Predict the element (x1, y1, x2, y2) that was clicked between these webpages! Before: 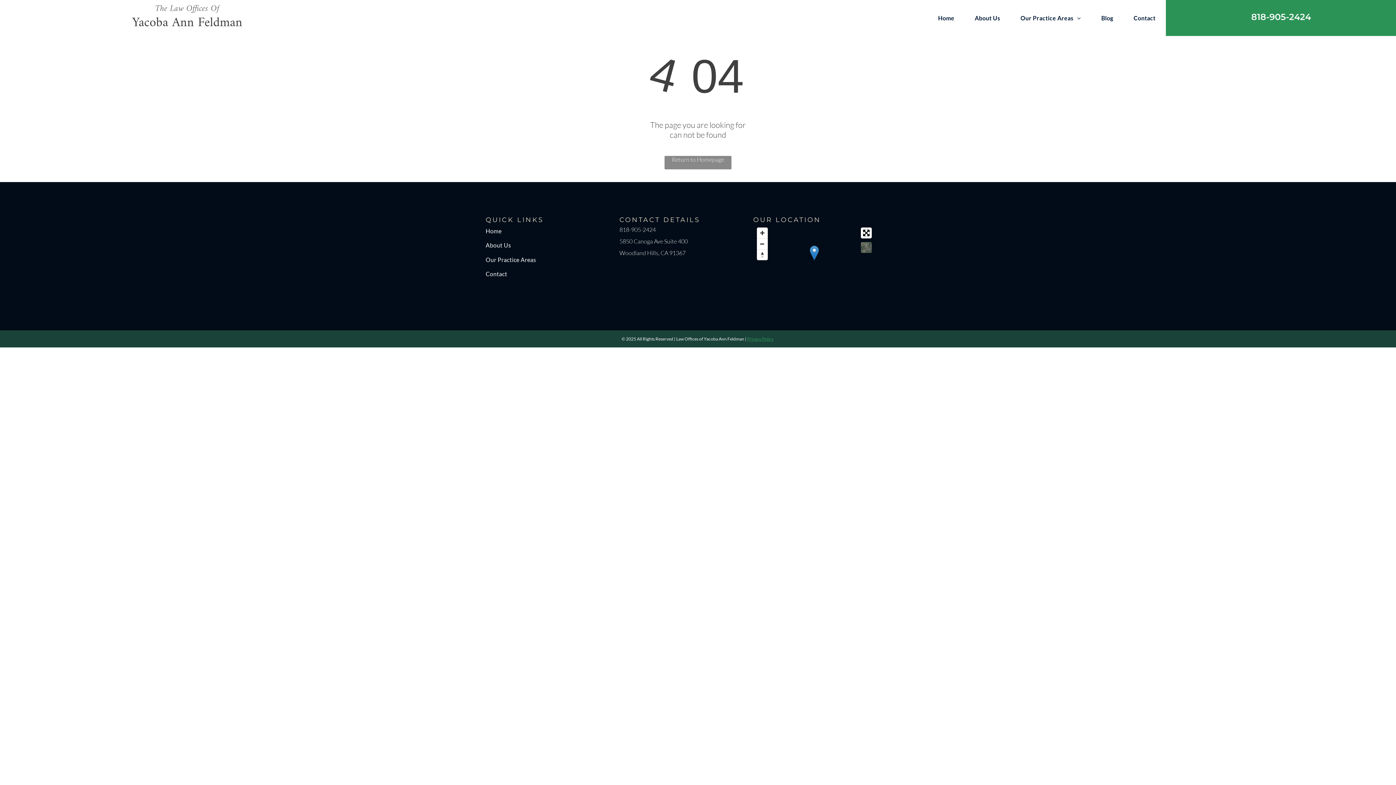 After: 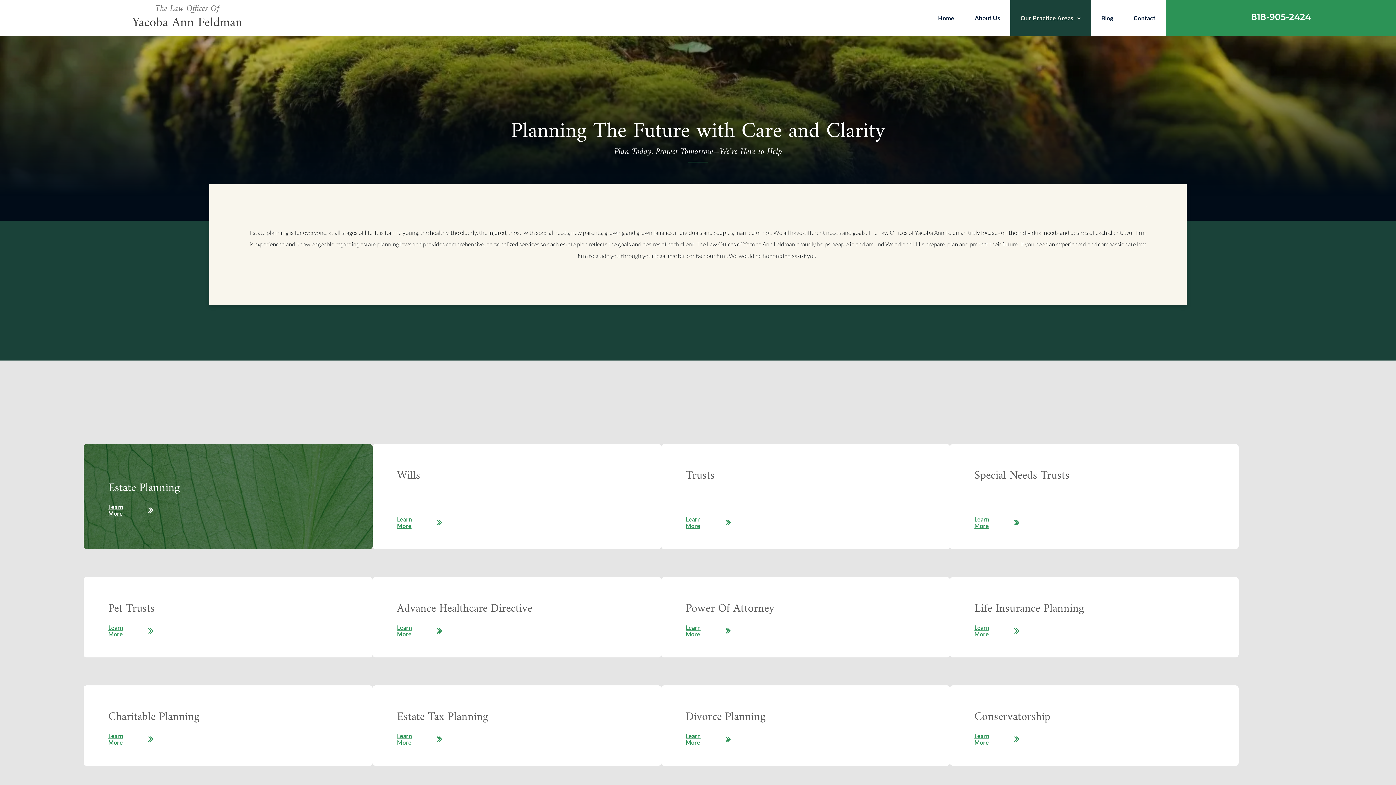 Action: label: Our Practice Areas bbox: (1010, 0, 1091, 36)